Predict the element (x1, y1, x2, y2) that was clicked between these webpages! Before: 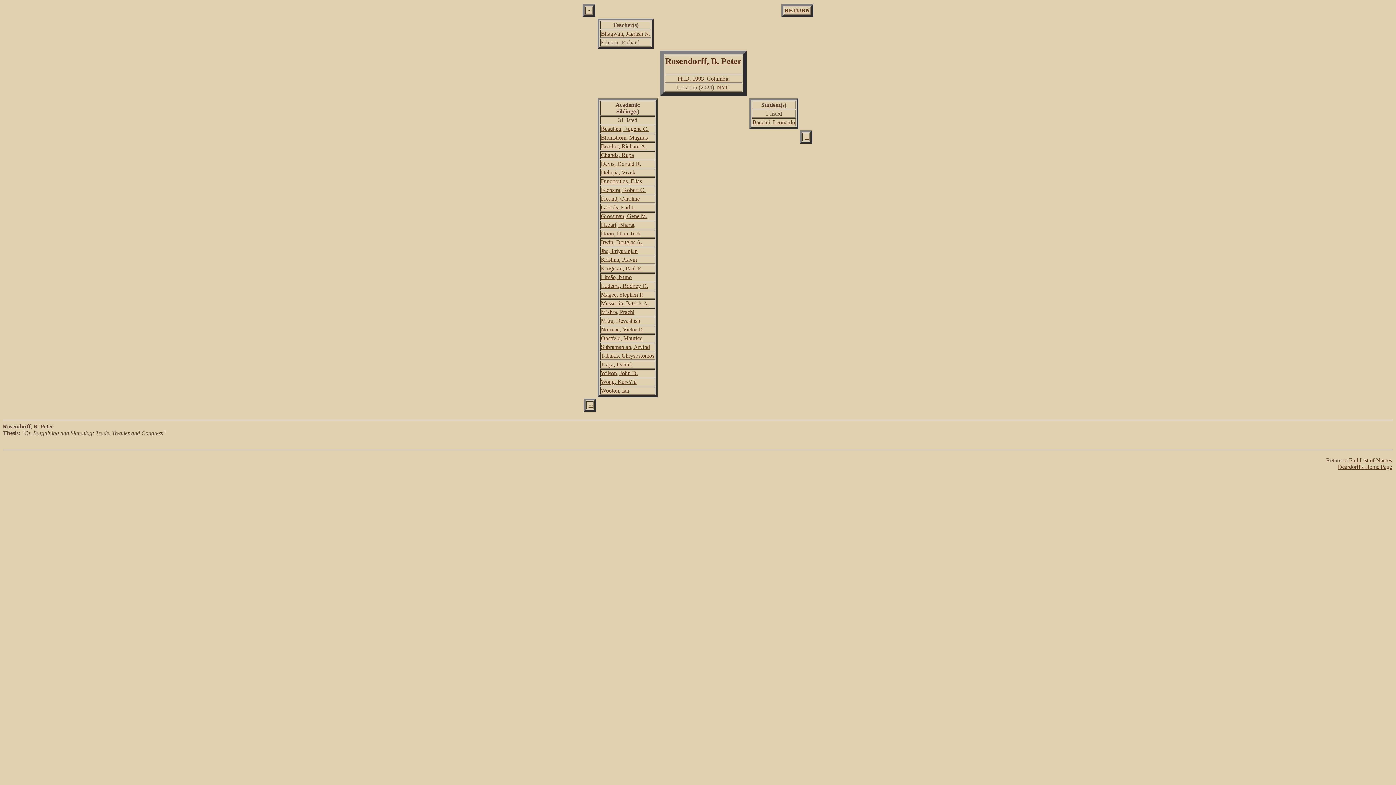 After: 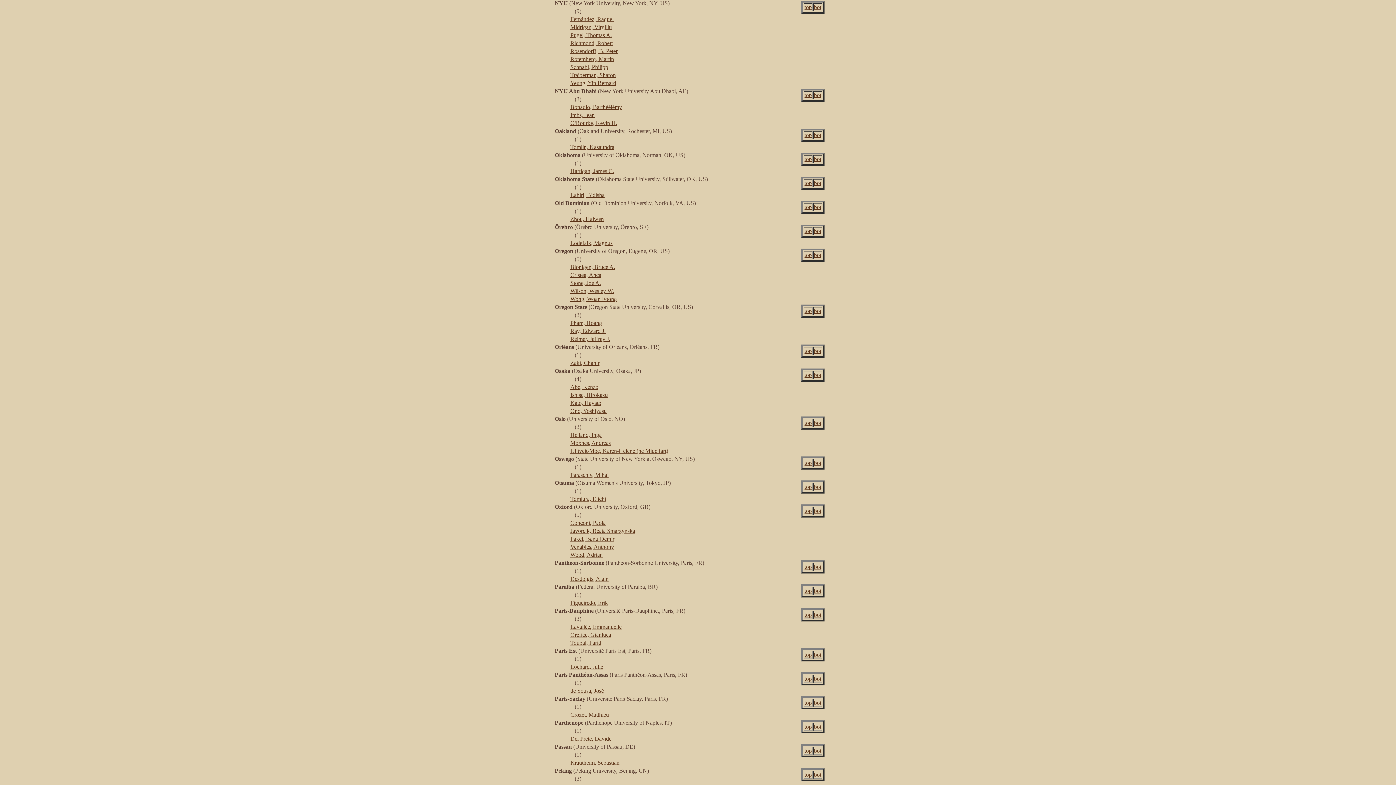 Action: label: NYU bbox: (717, 84, 730, 90)